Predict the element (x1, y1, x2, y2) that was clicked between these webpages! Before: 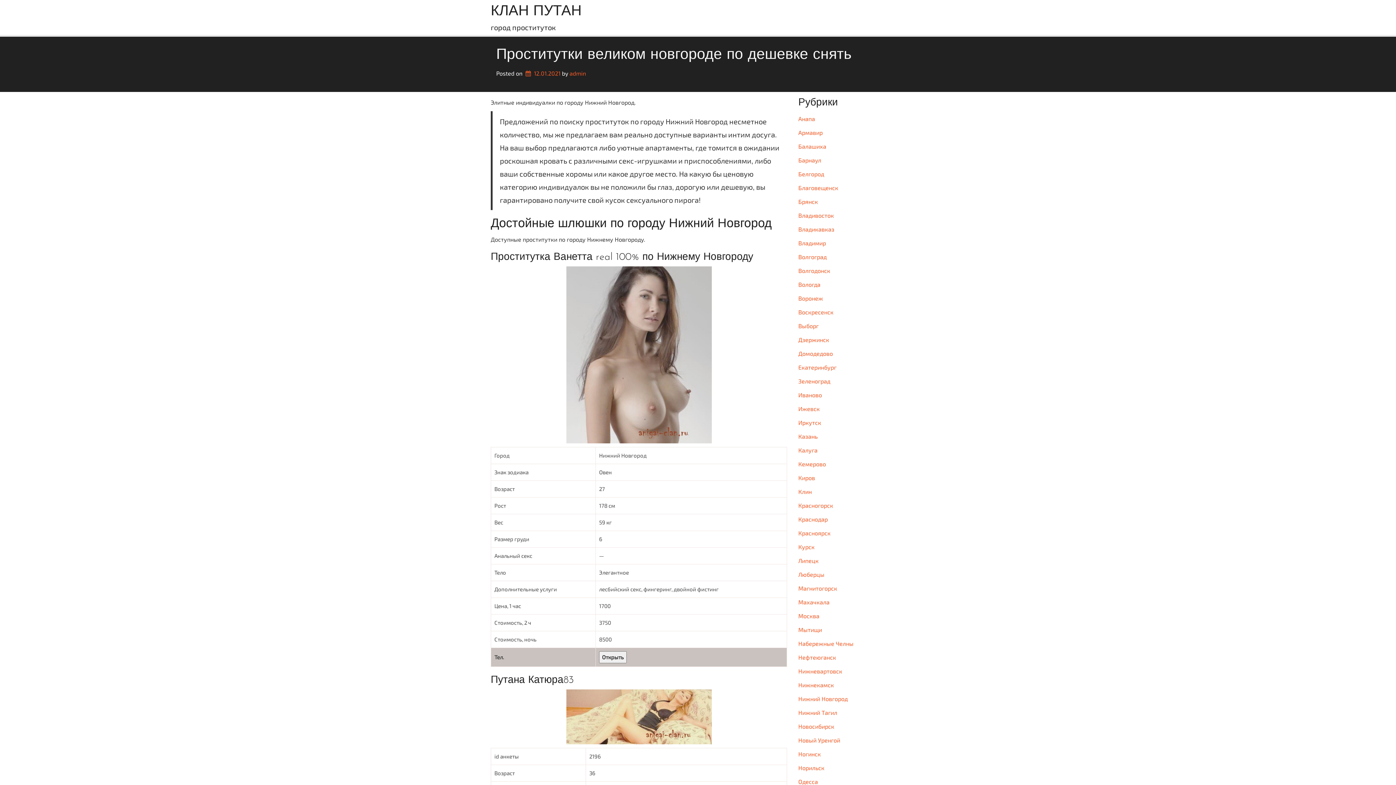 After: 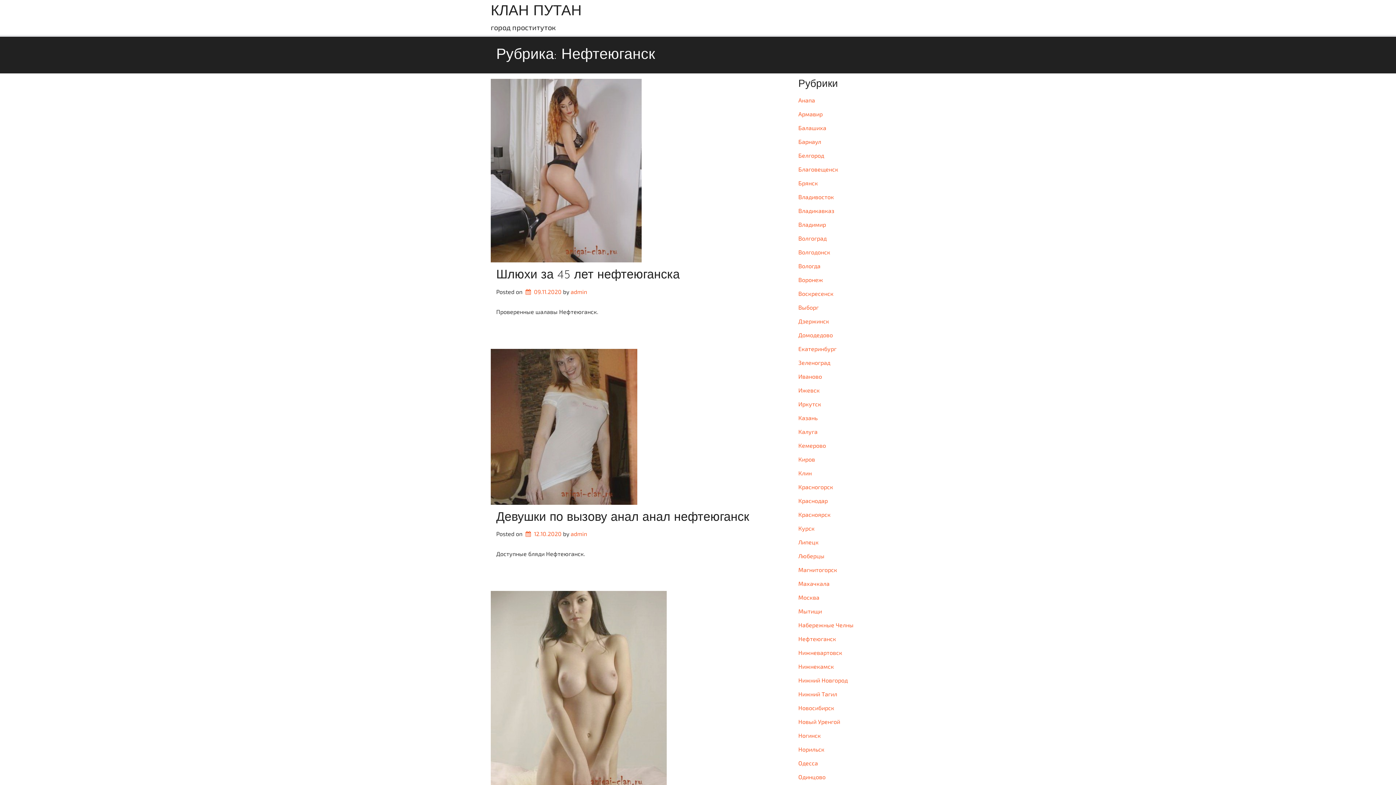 Action: label: Нефтеюганск bbox: (798, 652, 836, 662)